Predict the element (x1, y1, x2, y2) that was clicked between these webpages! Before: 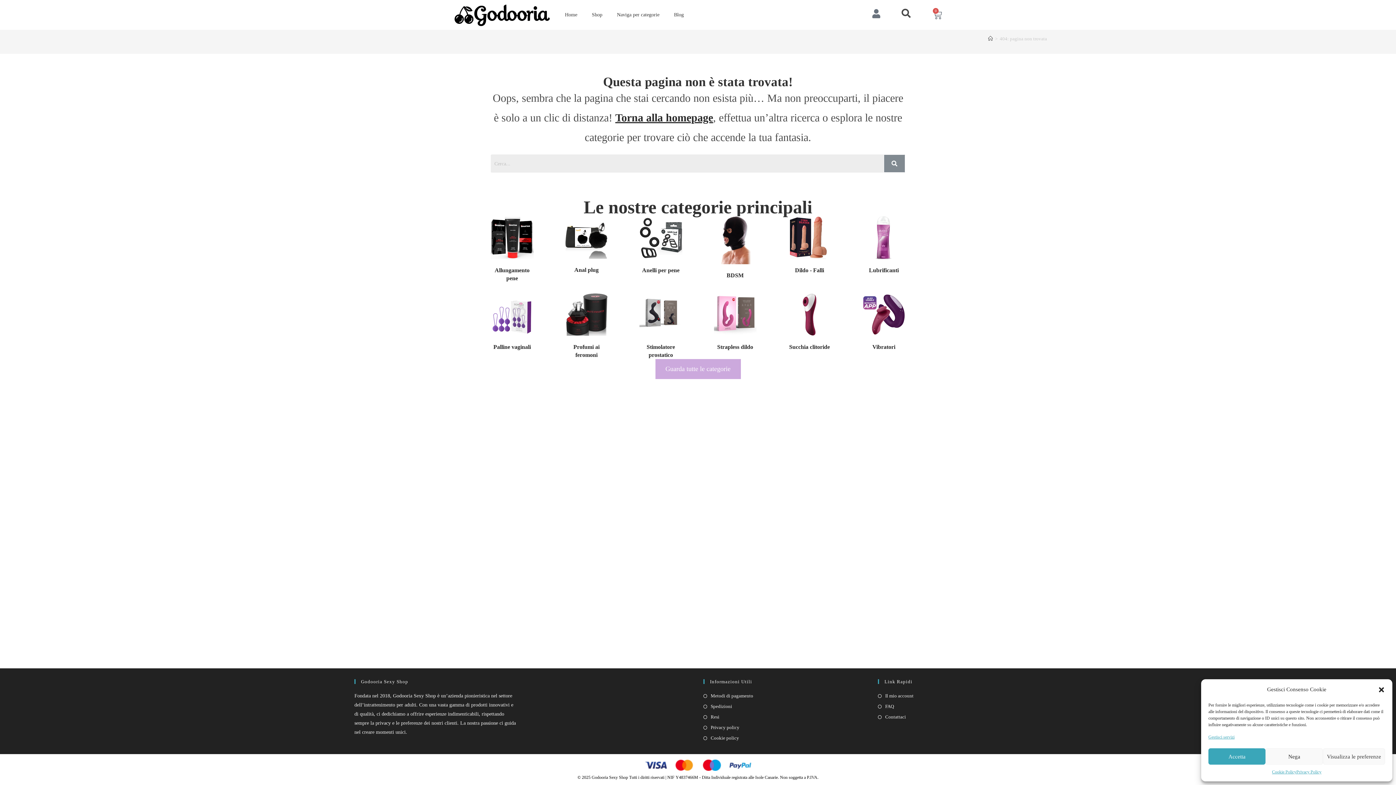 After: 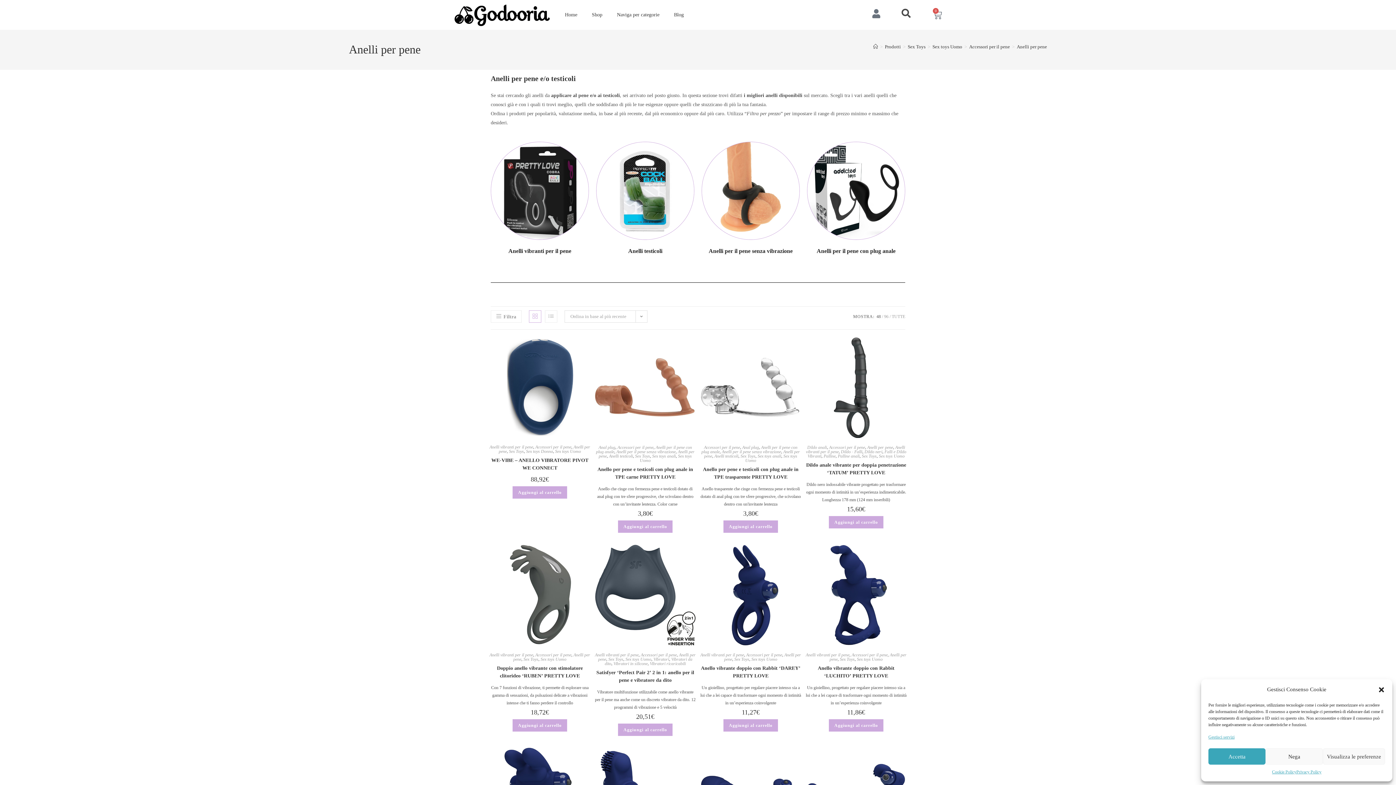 Action: bbox: (639, 266, 682, 274) label: Anelli per pene